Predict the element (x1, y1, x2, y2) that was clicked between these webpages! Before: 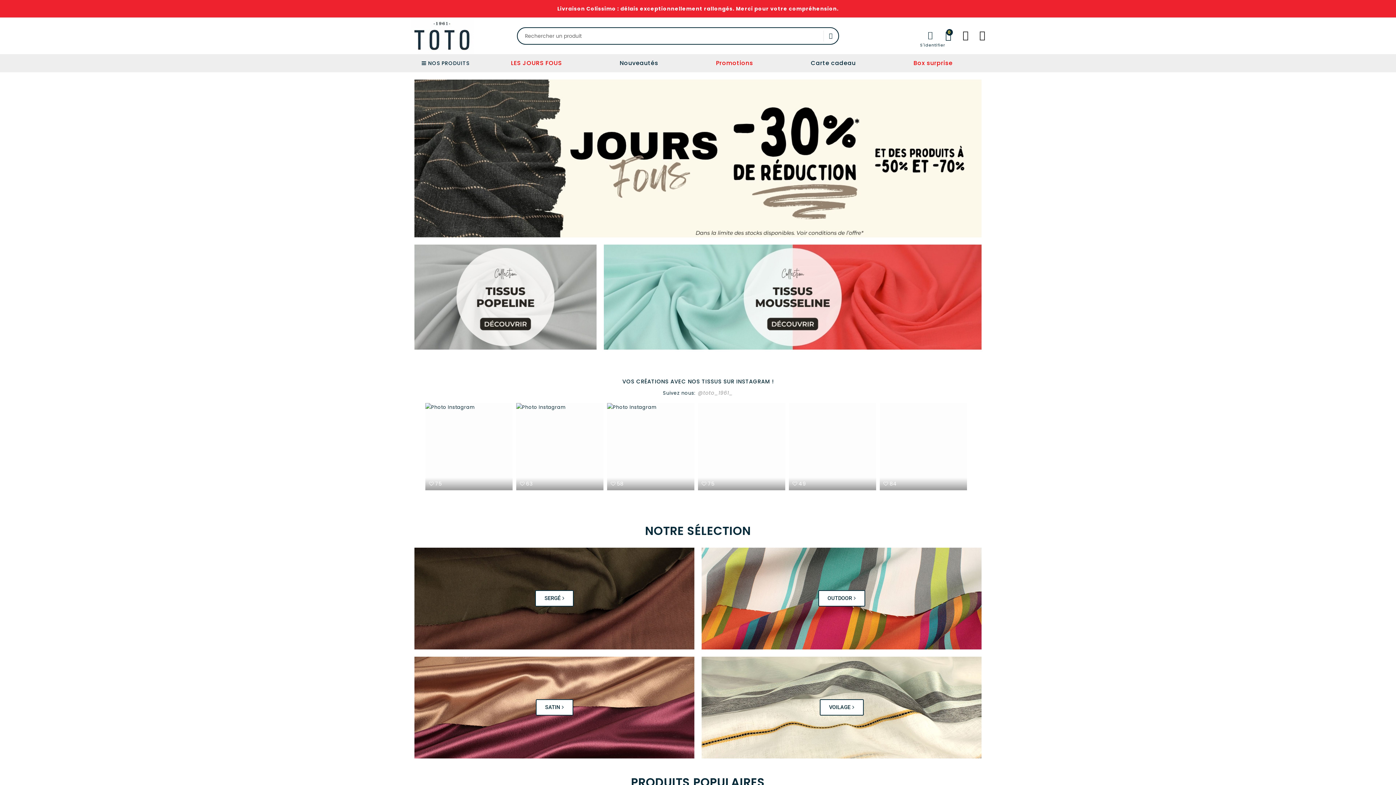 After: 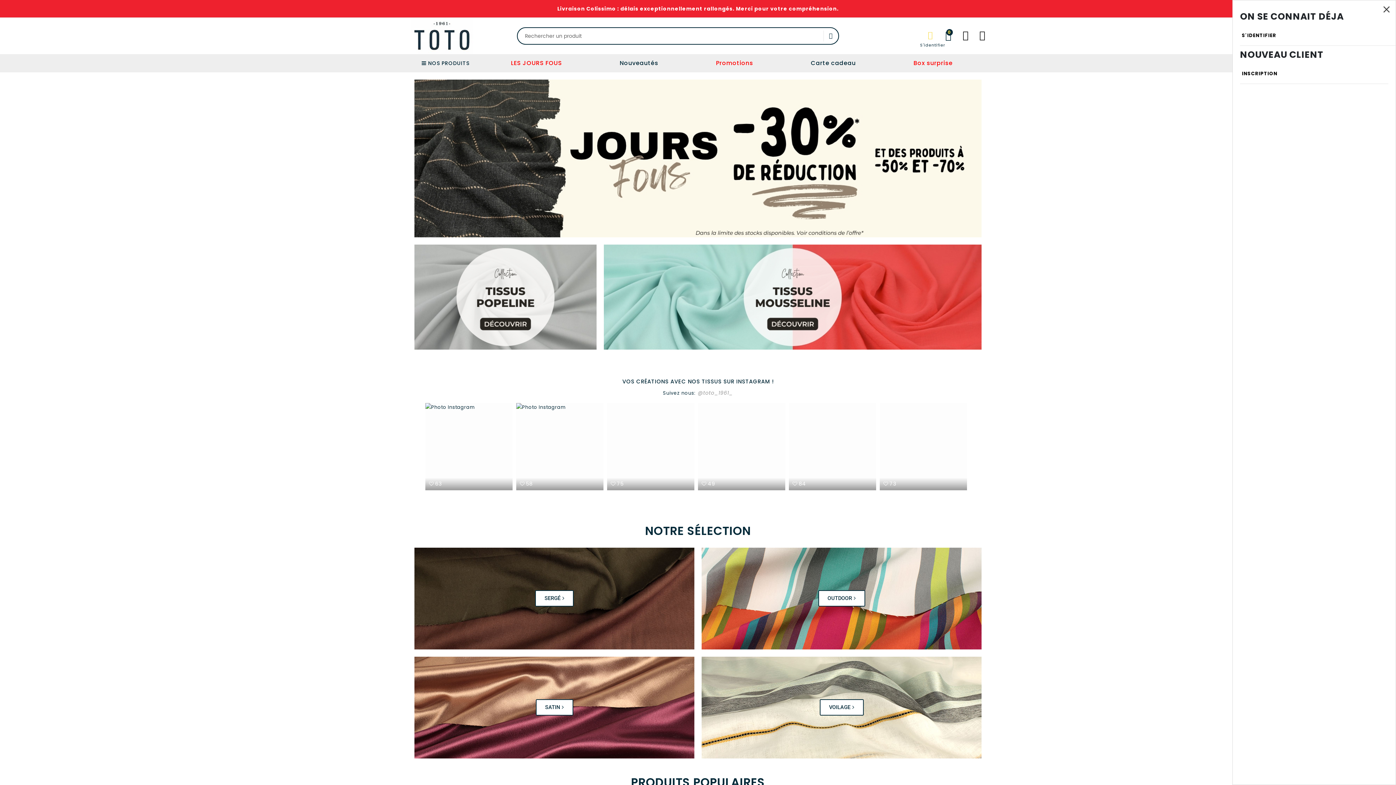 Action: bbox: (928, 31, 933, 39)